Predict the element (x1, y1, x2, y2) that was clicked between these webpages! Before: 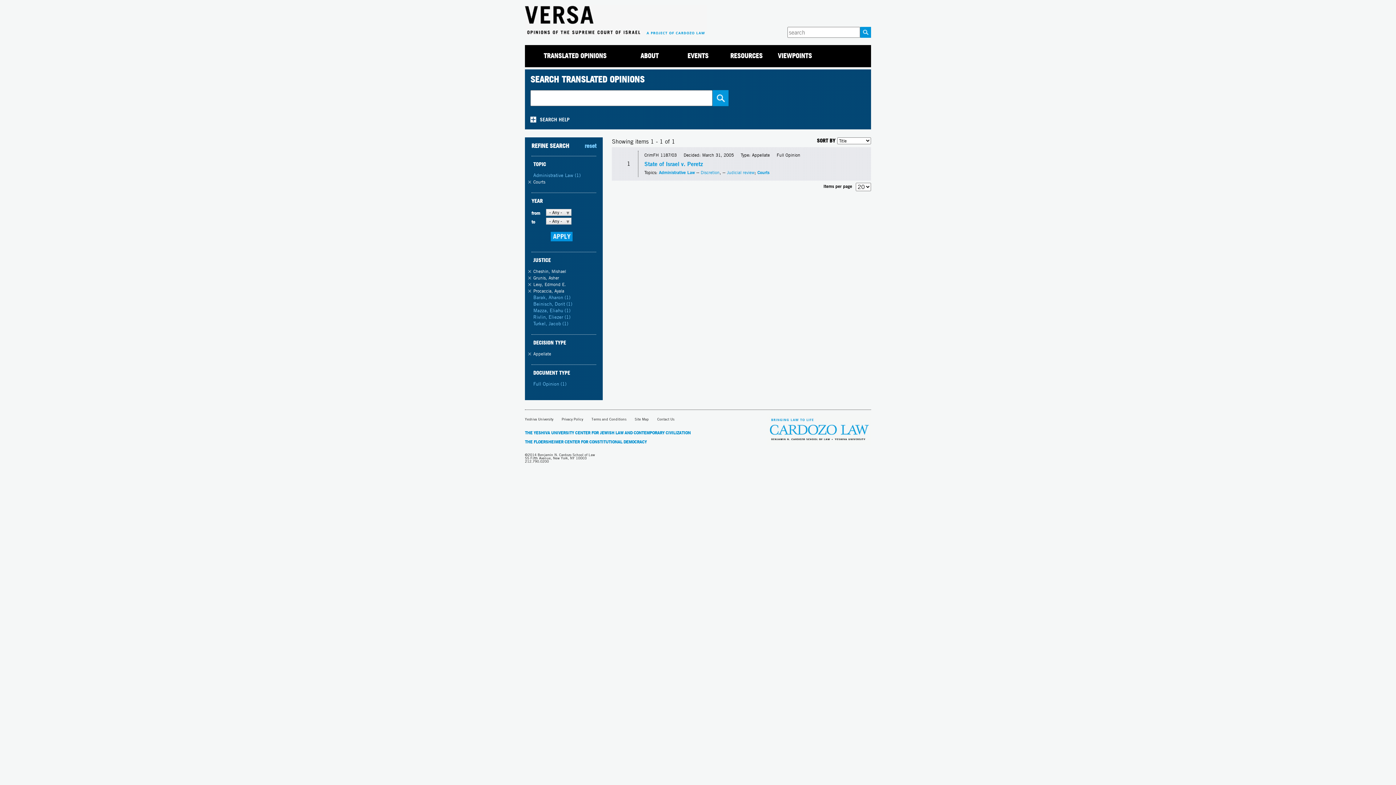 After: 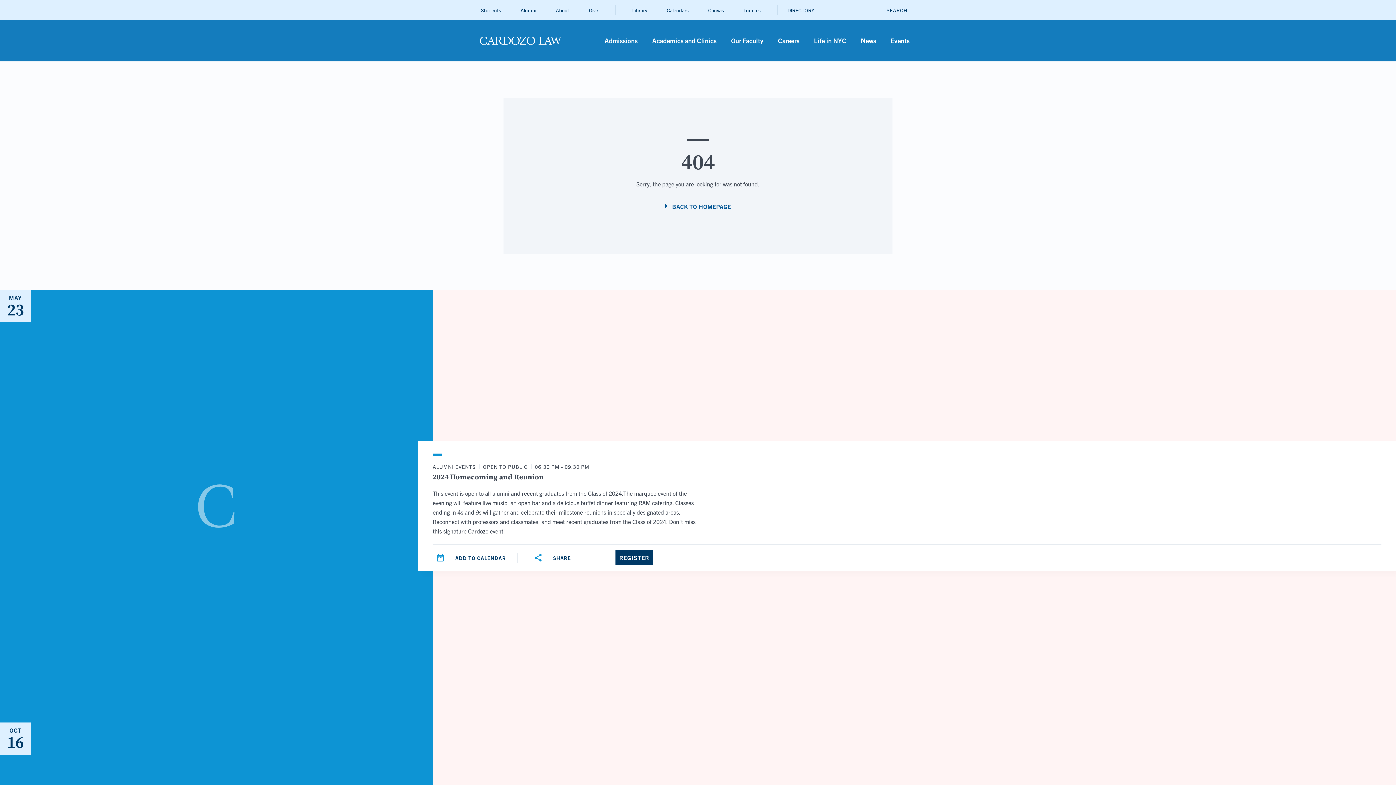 Action: label: THE YESHIVA UNIVERSITY CENTER FOR JEWISH LAW AND CONTEMPORARY CIVILIZATION bbox: (525, 430, 690, 435)